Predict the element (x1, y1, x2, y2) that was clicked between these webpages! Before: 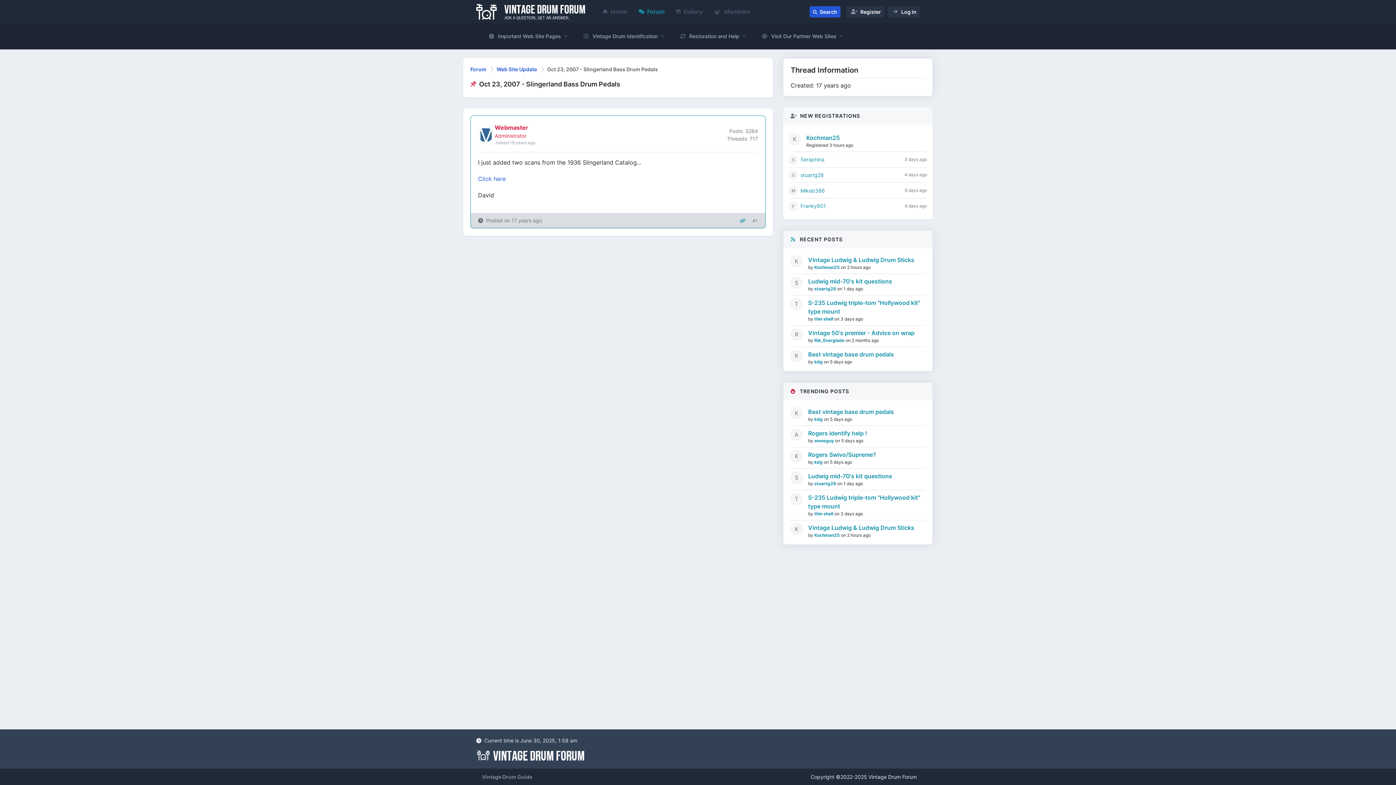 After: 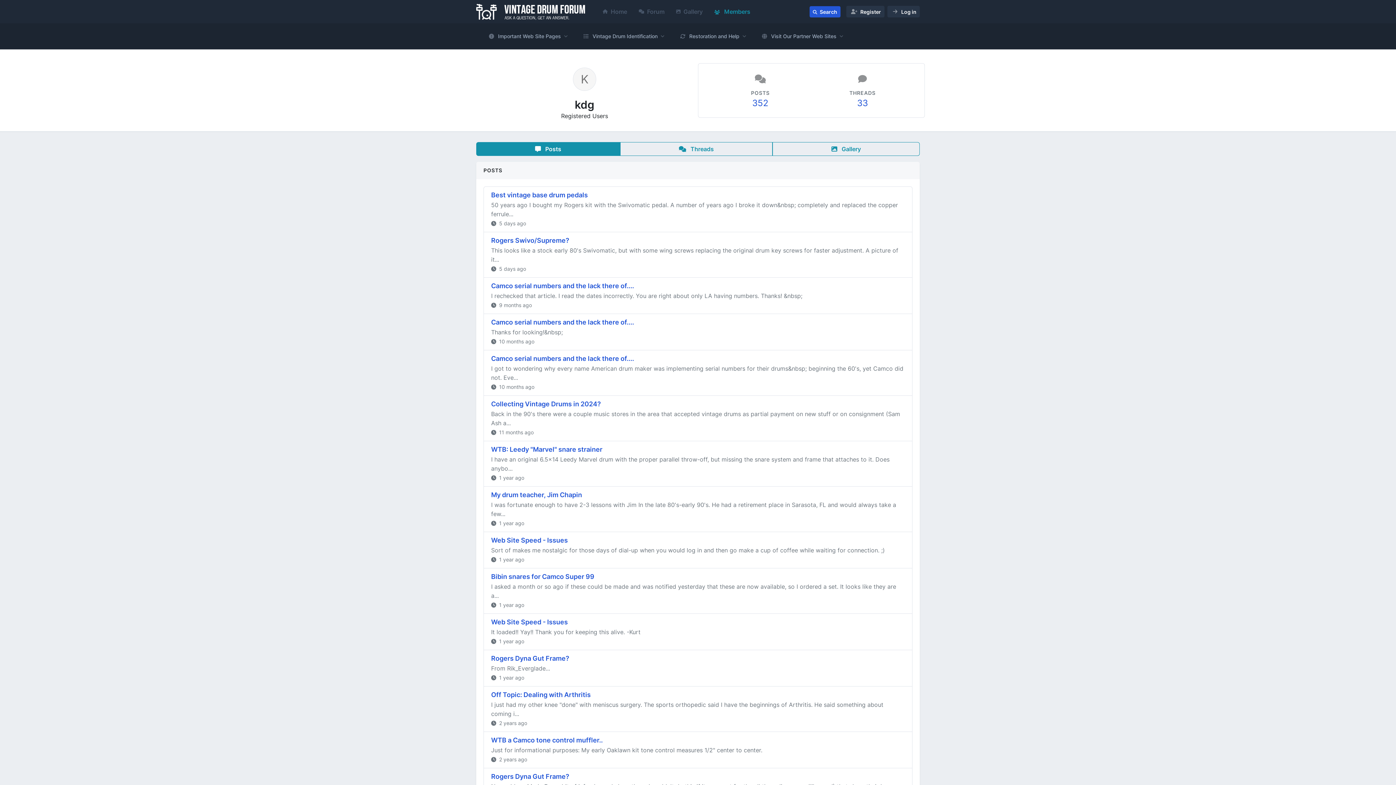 Action: bbox: (790, 350, 805, 365)